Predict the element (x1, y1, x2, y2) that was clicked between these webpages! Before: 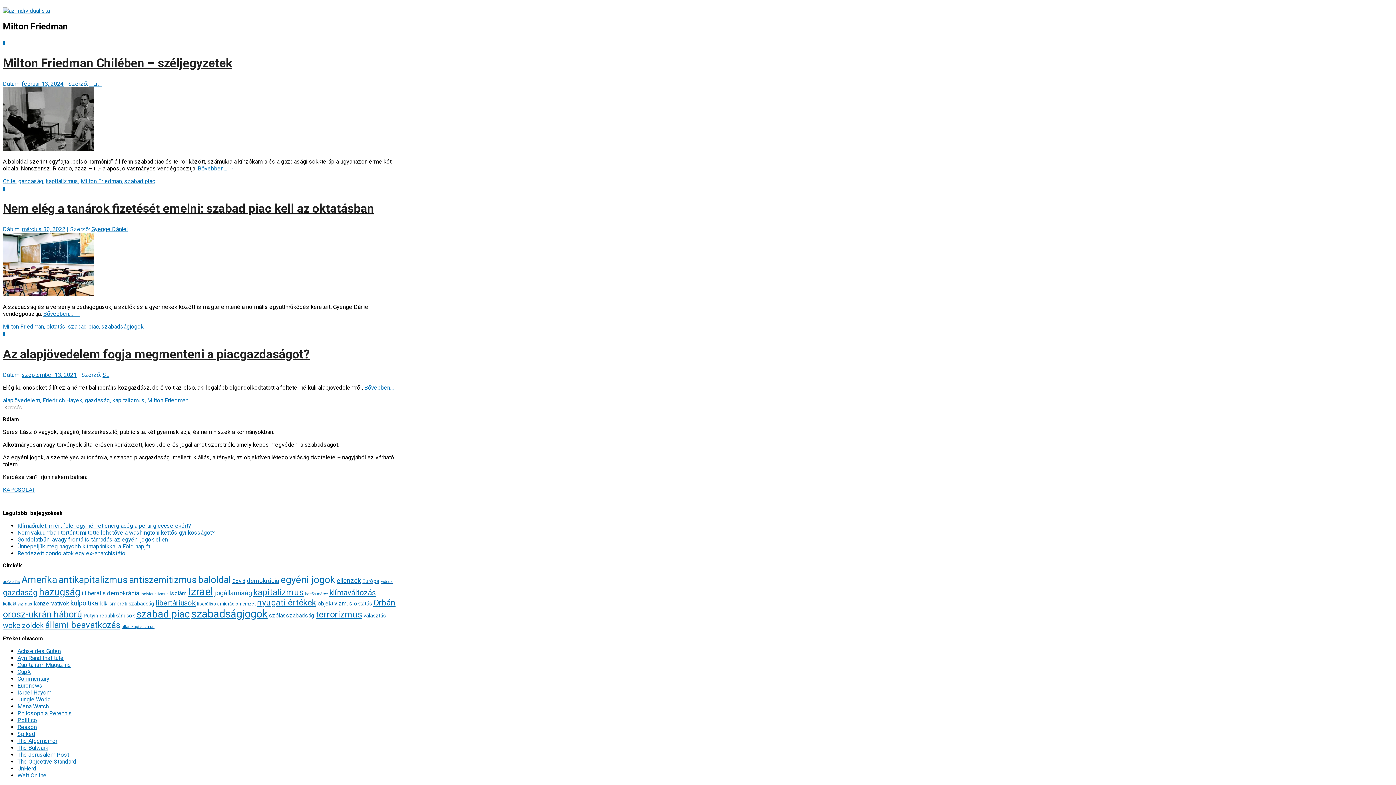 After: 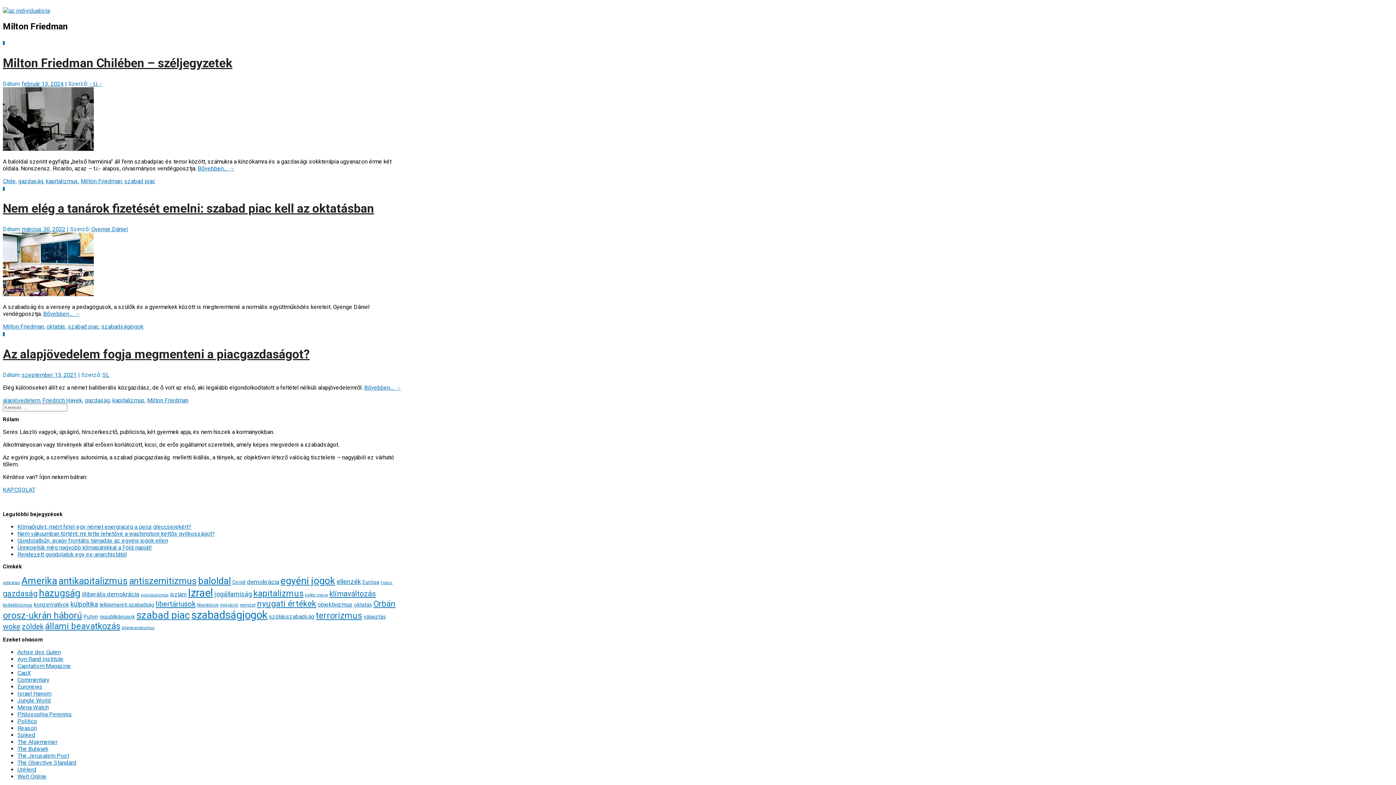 Action: label: The Algemeiner bbox: (17, 737, 57, 744)